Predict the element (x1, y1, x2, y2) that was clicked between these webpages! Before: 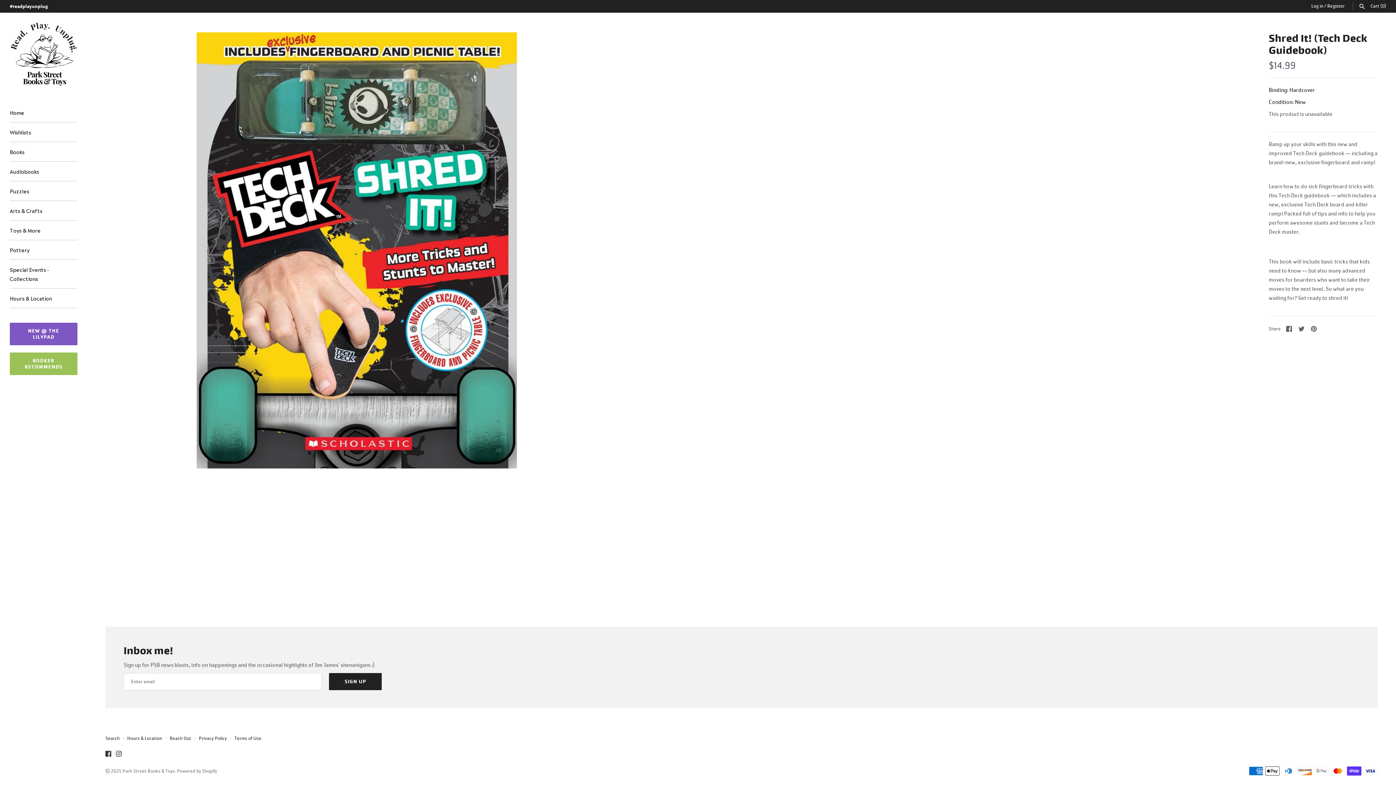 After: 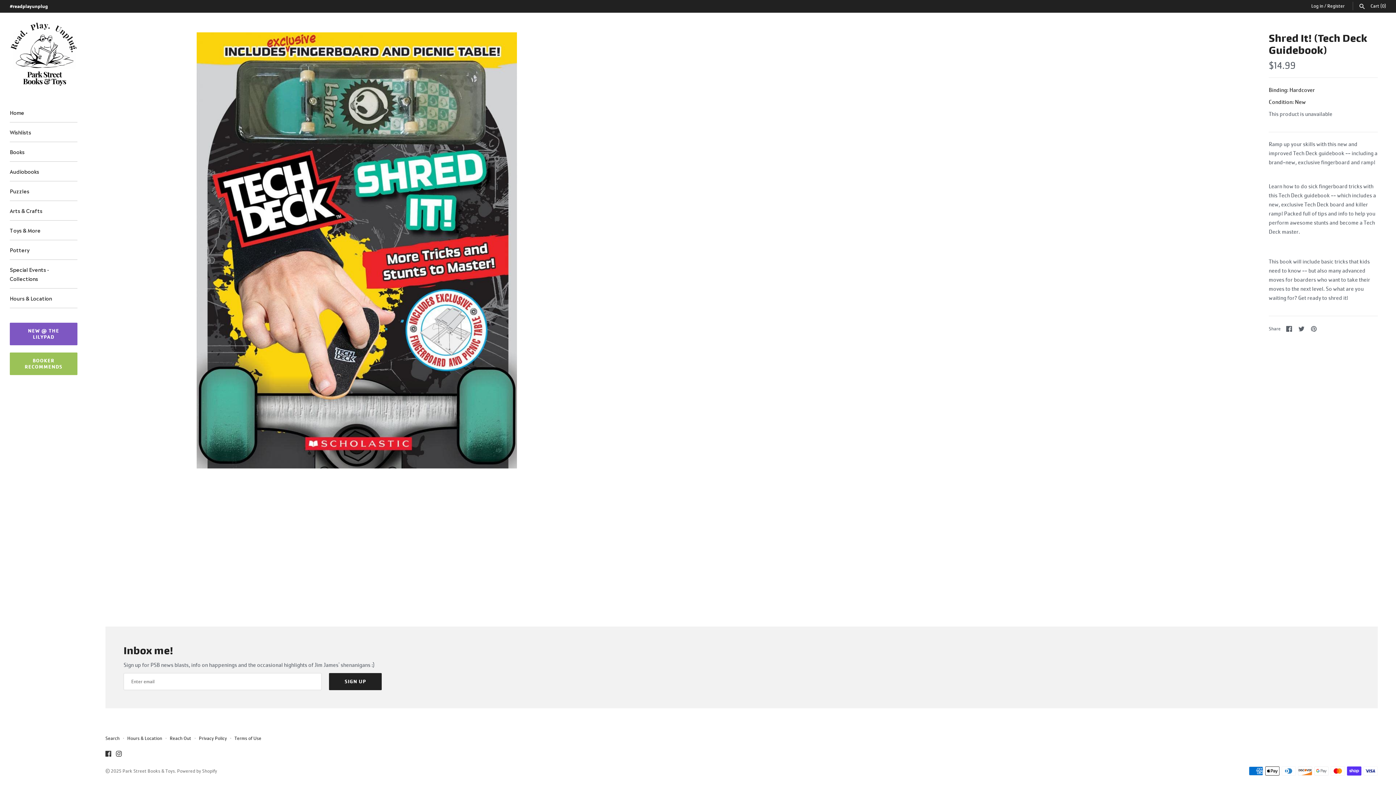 Action: label: Pin it bbox: (1311, 325, 1317, 332)